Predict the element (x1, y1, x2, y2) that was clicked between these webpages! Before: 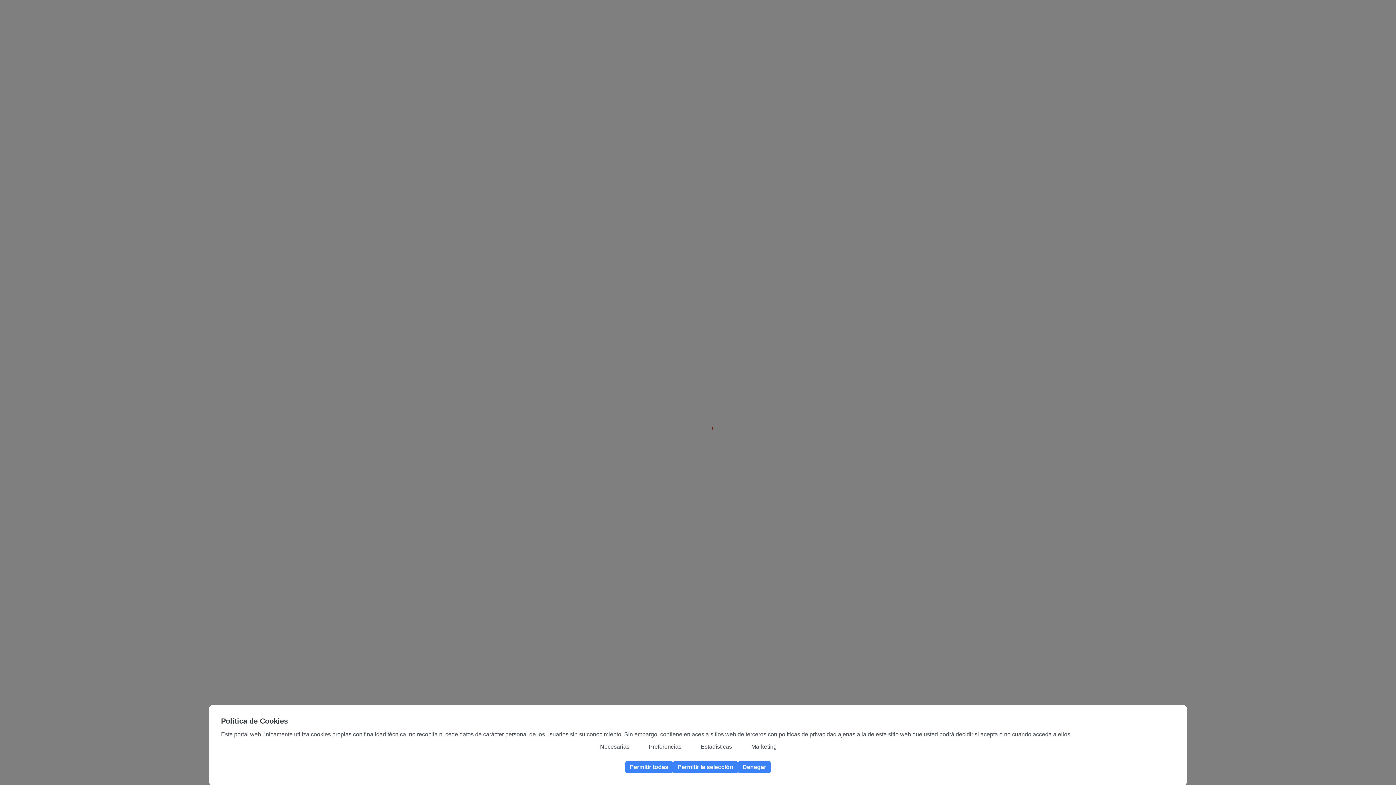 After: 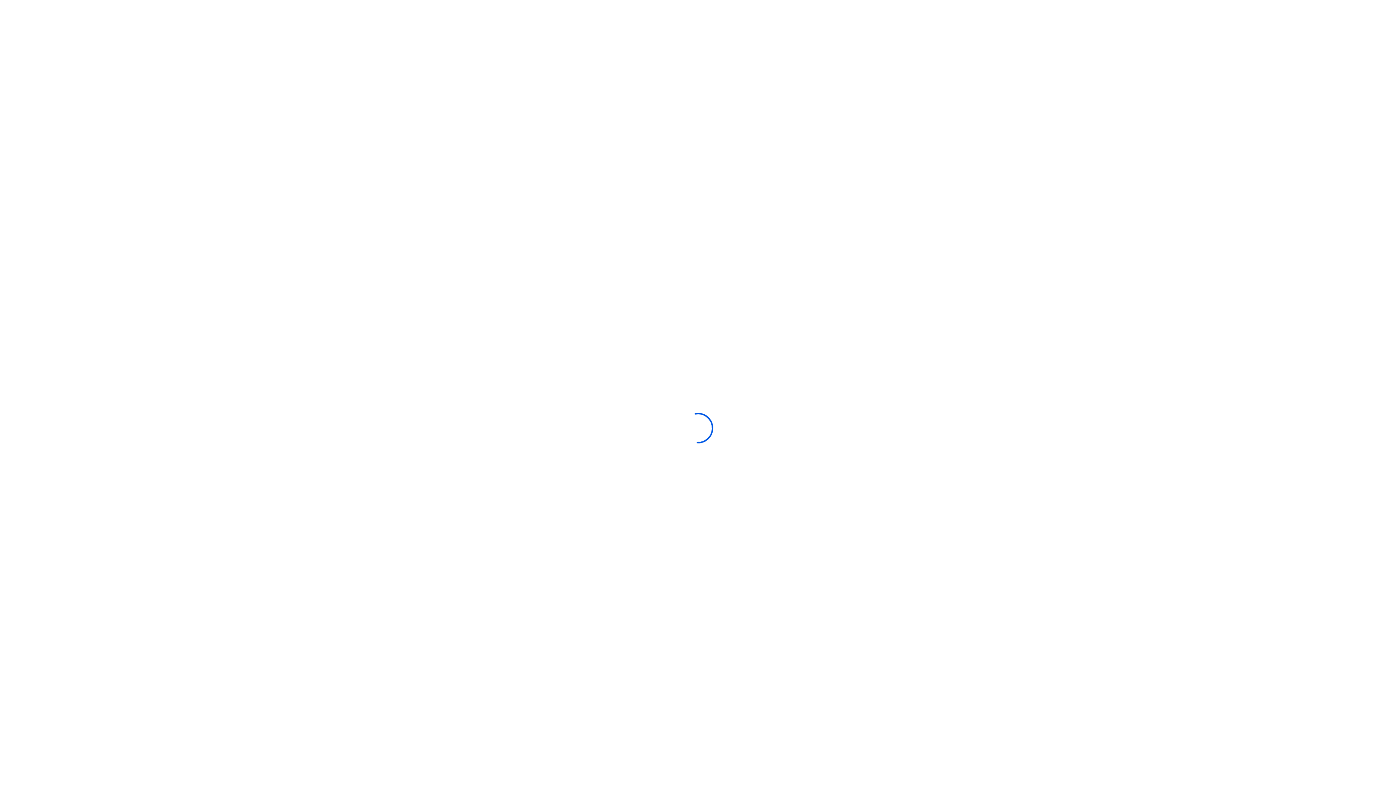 Action: bbox: (673, 761, 738, 773) label: Permitir la selección